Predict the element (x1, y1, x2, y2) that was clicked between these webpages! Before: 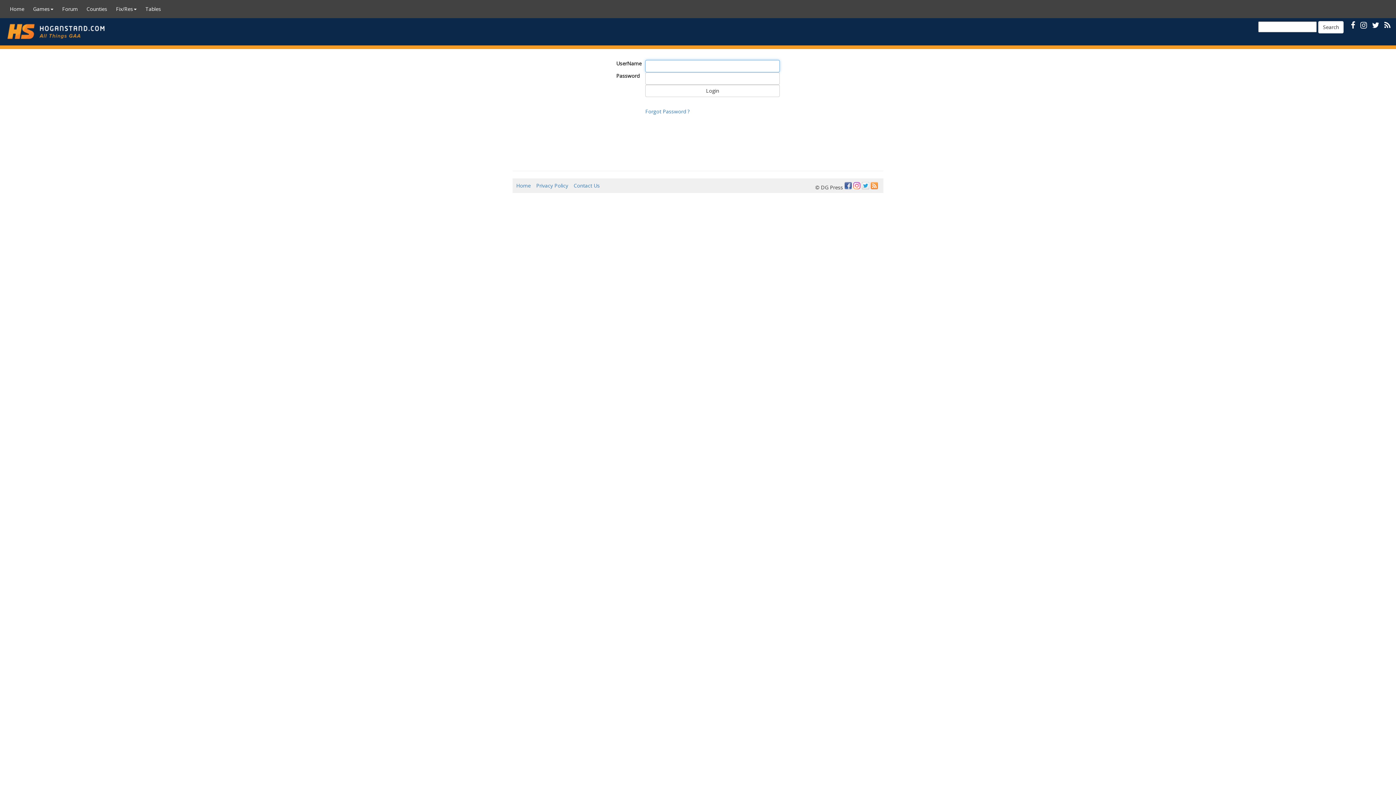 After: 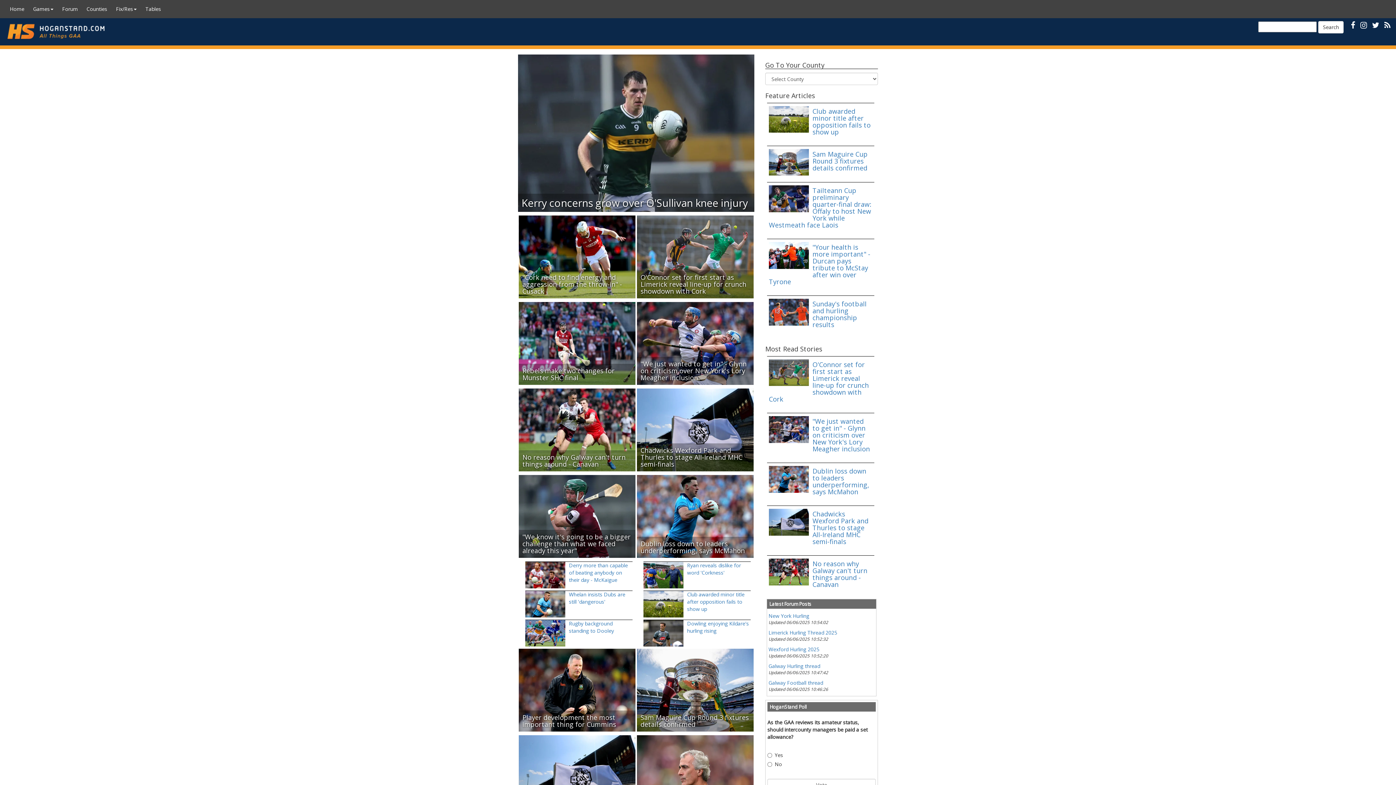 Action: bbox: (0, 18, 145, 45)